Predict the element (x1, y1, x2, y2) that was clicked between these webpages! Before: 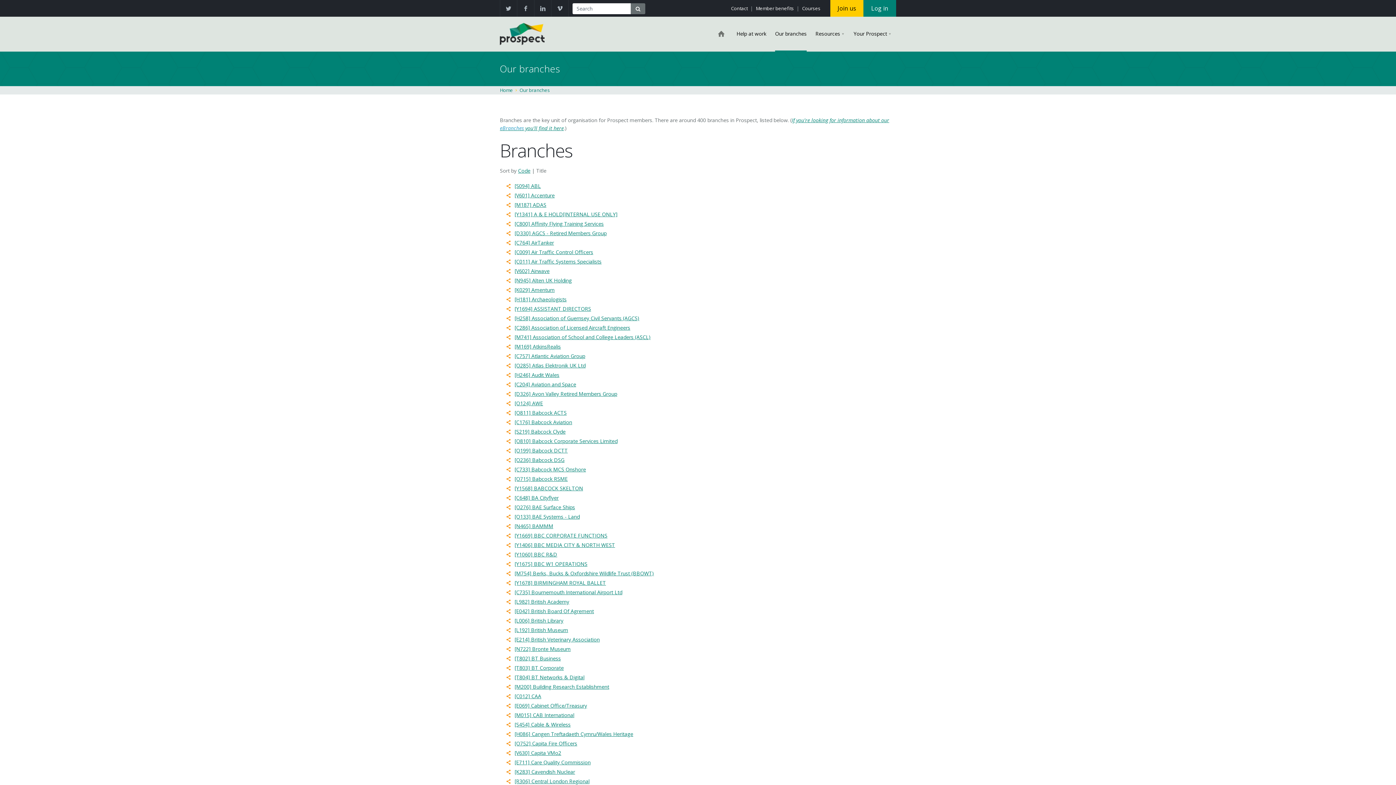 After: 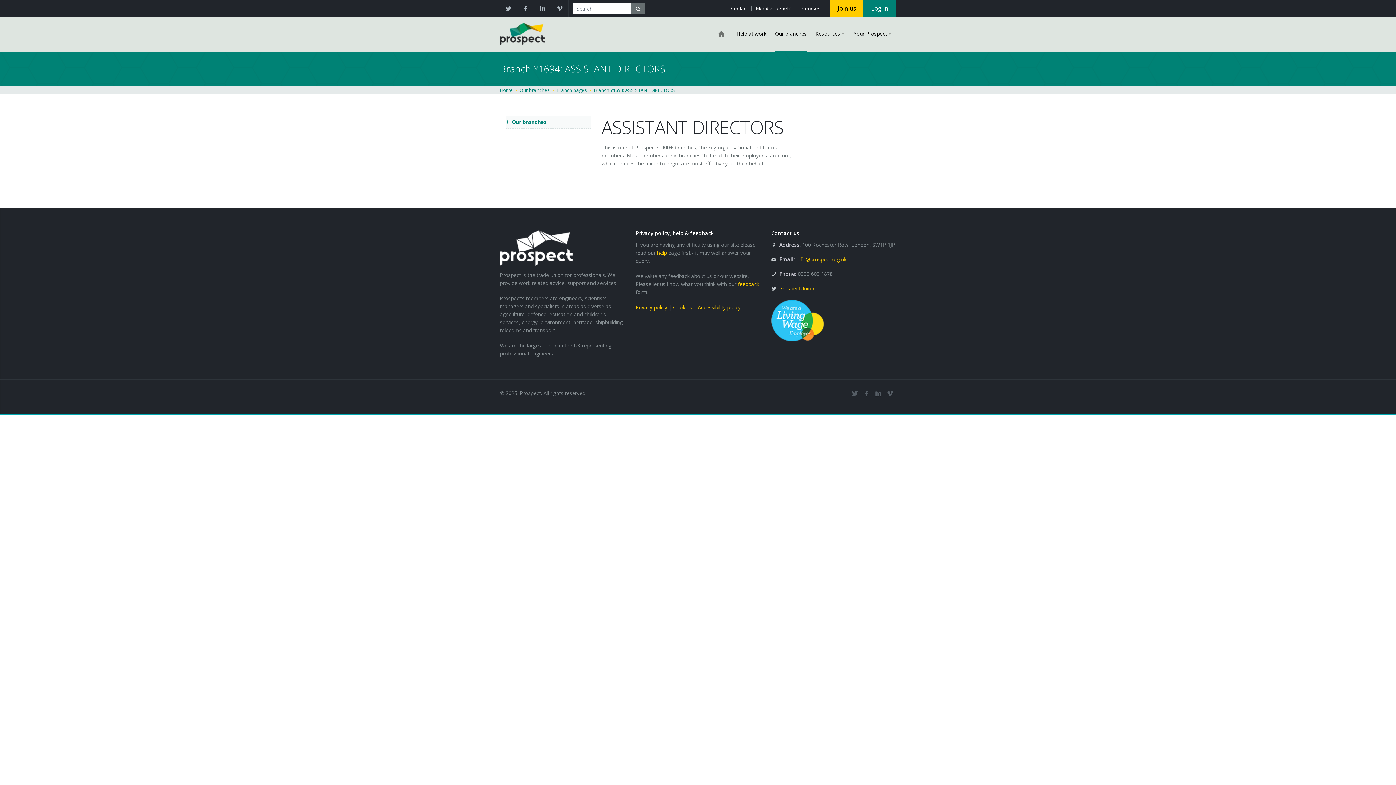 Action: bbox: (506, 305, 591, 312) label: [Y1694] ASSISTANT DIRECTORS